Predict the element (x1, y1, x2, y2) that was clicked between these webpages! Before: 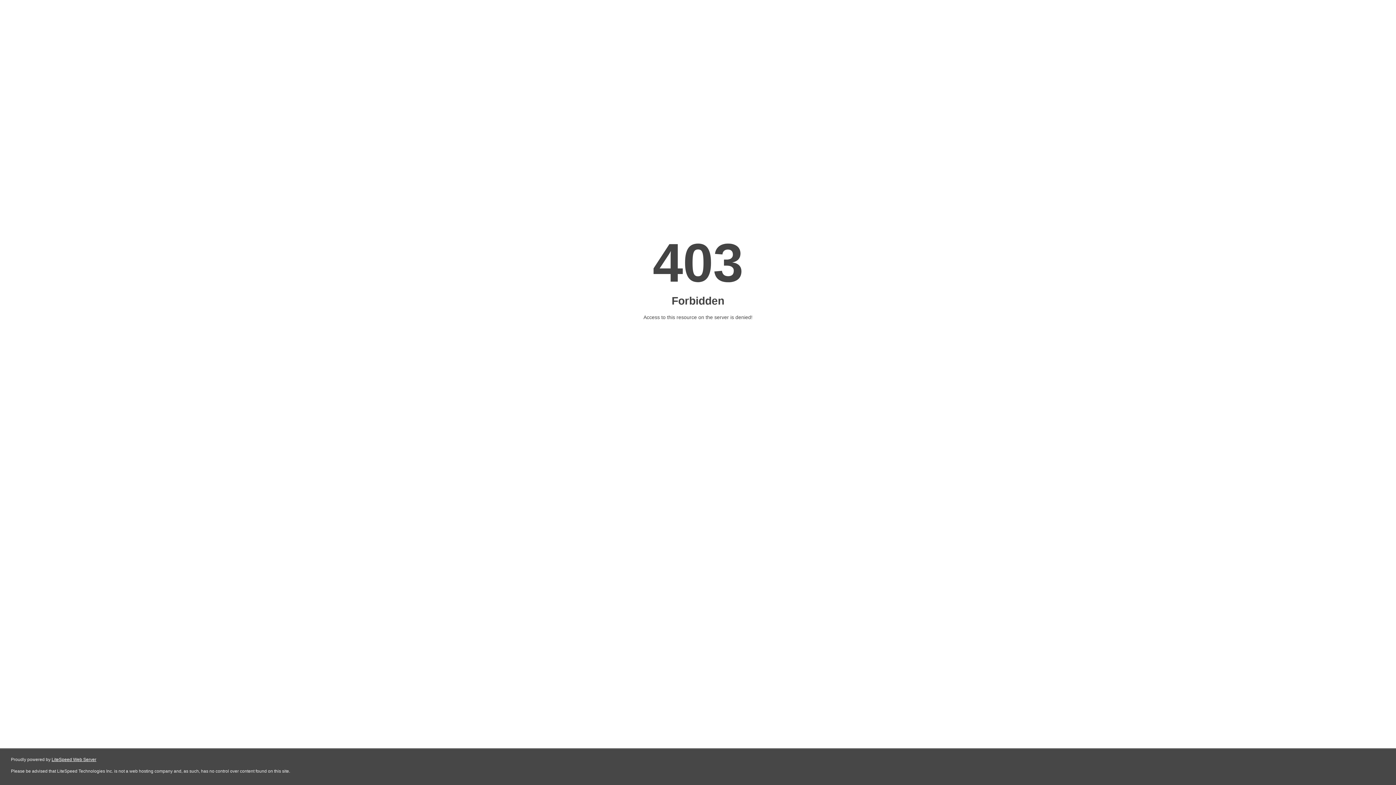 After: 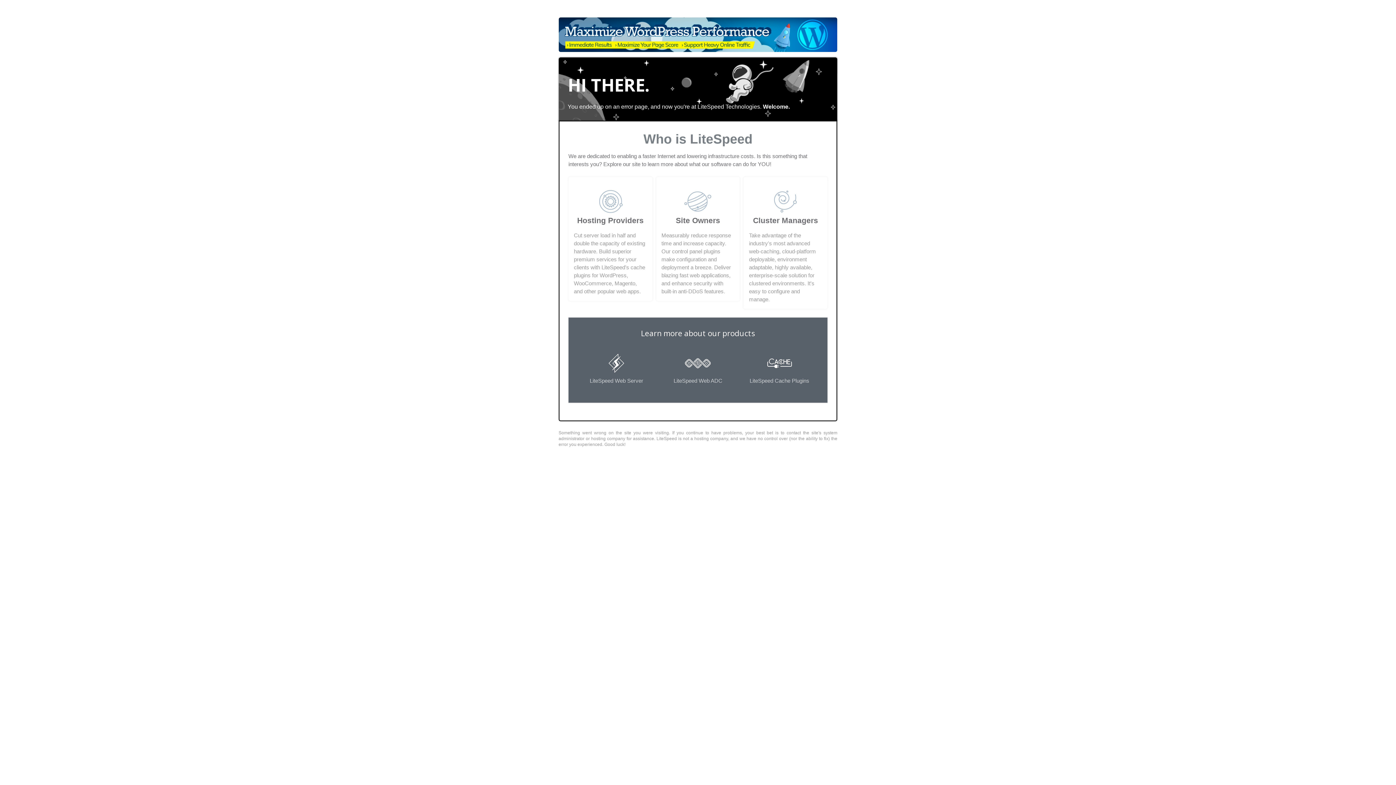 Action: bbox: (51, 757, 96, 762) label: LiteSpeed Web Server